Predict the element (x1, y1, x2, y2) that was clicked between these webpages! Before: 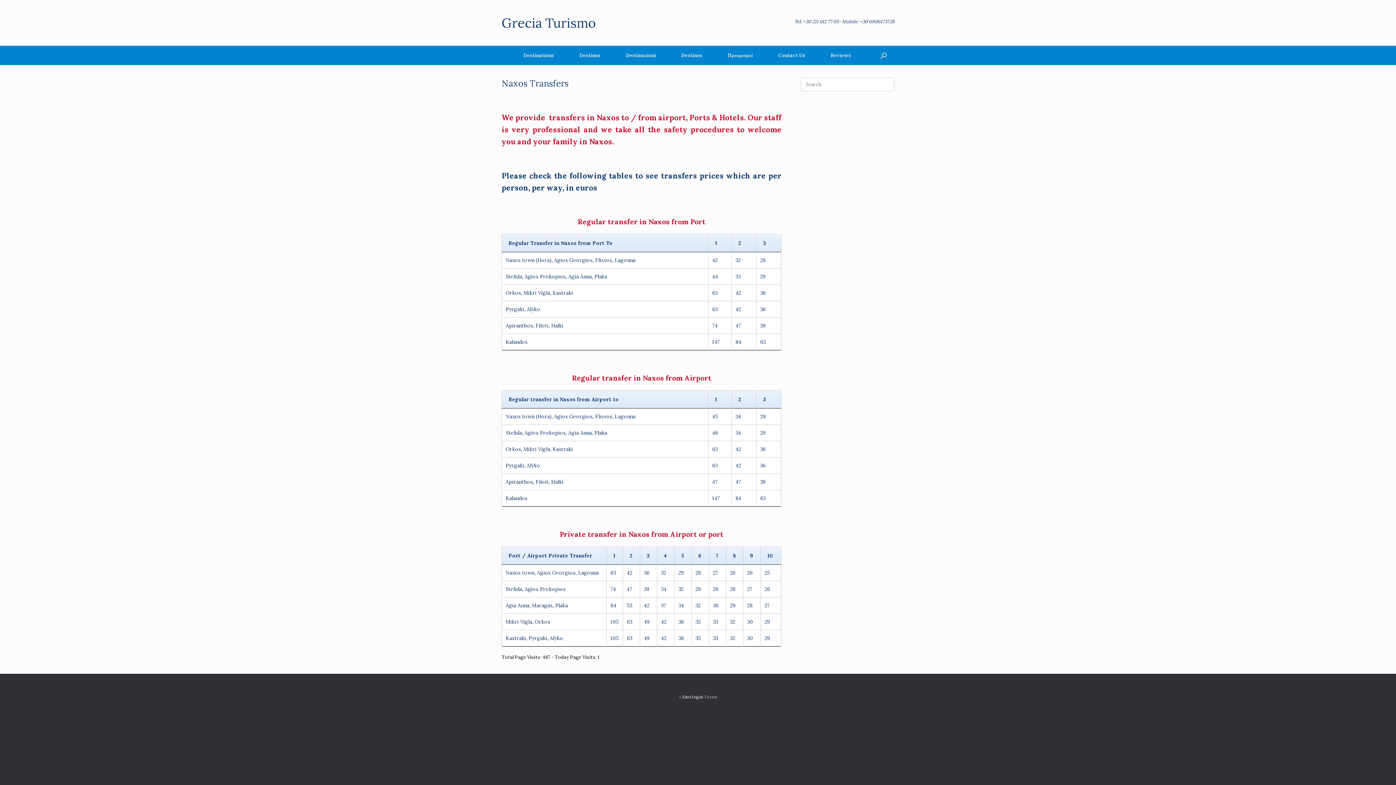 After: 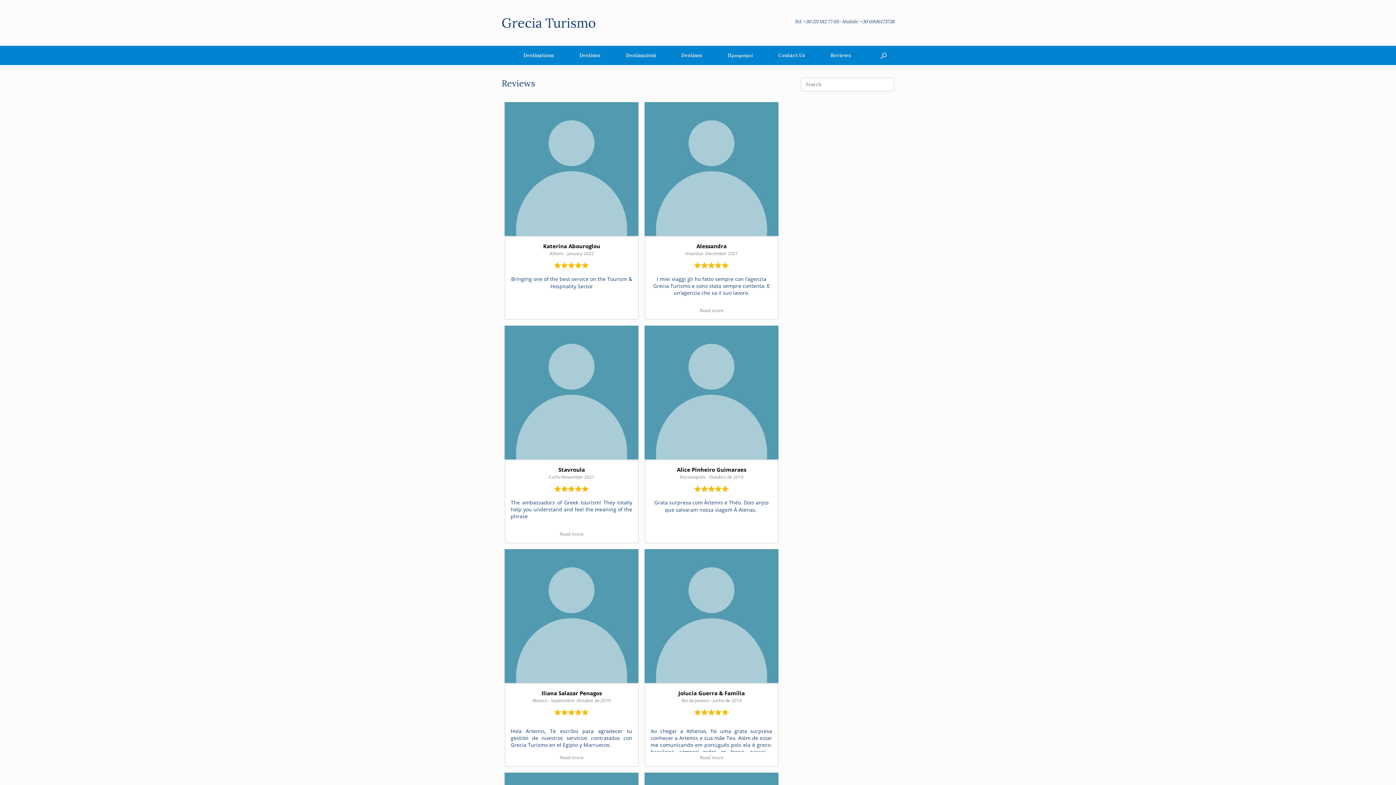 Action: bbox: (818, 45, 864, 65) label: Reviews